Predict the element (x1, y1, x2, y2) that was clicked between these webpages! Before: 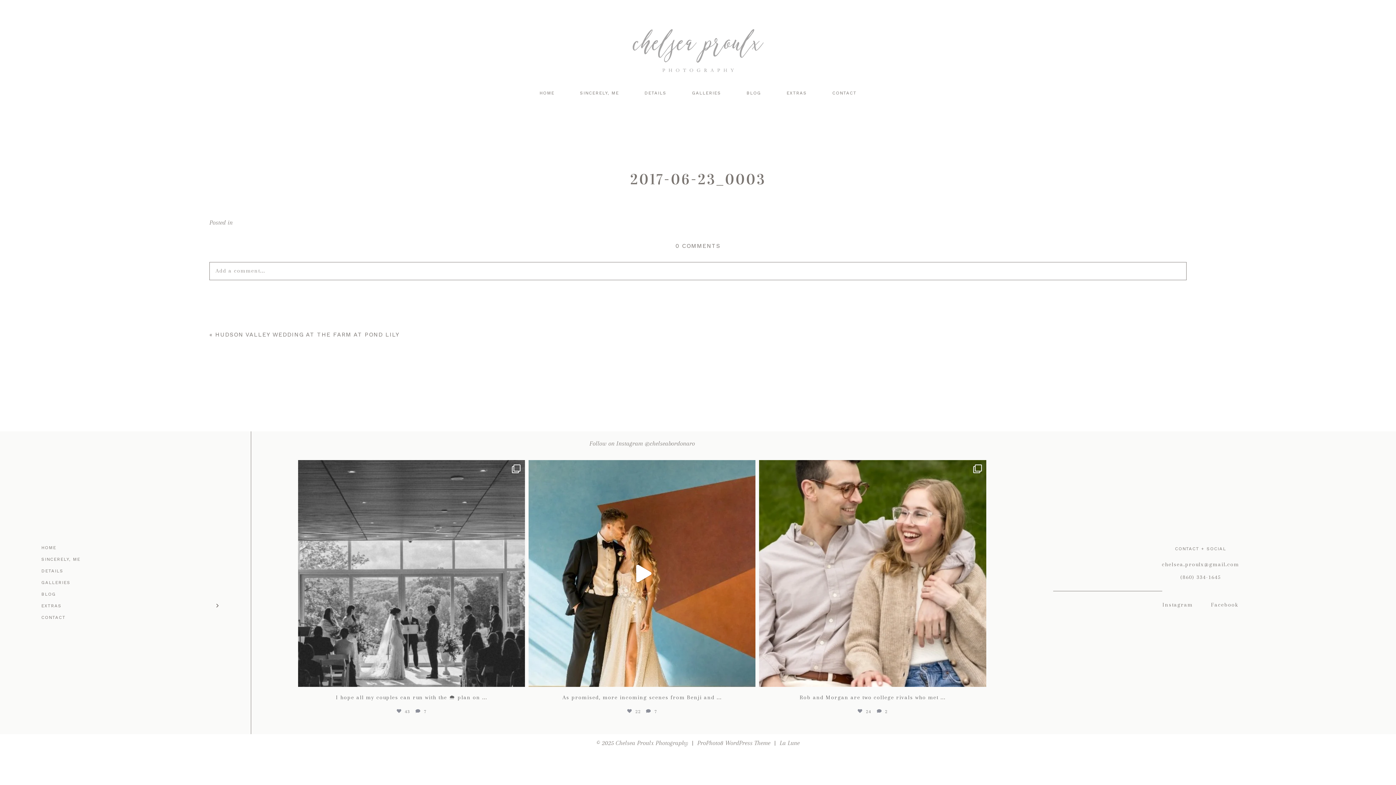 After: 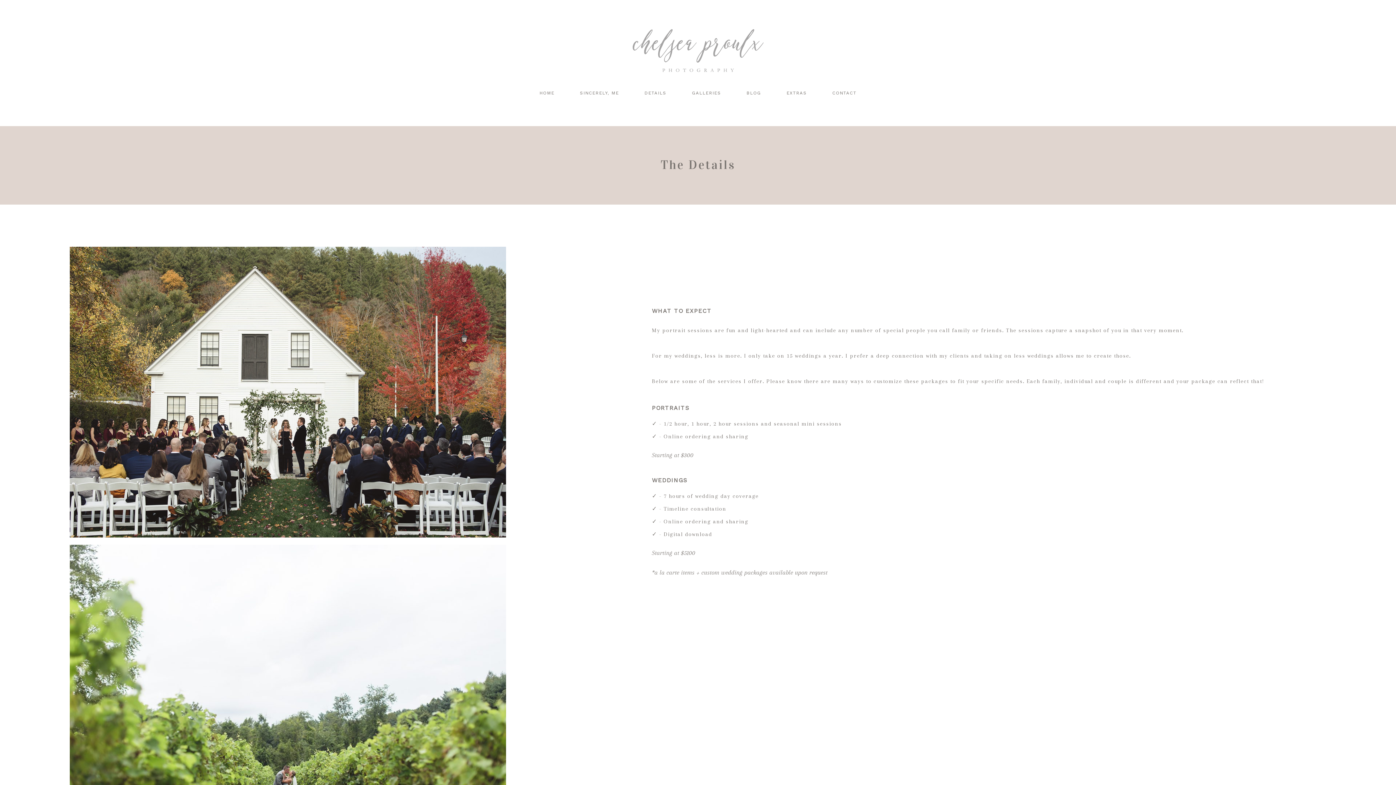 Action: bbox: (644, 90, 666, 95) label: DETAILS